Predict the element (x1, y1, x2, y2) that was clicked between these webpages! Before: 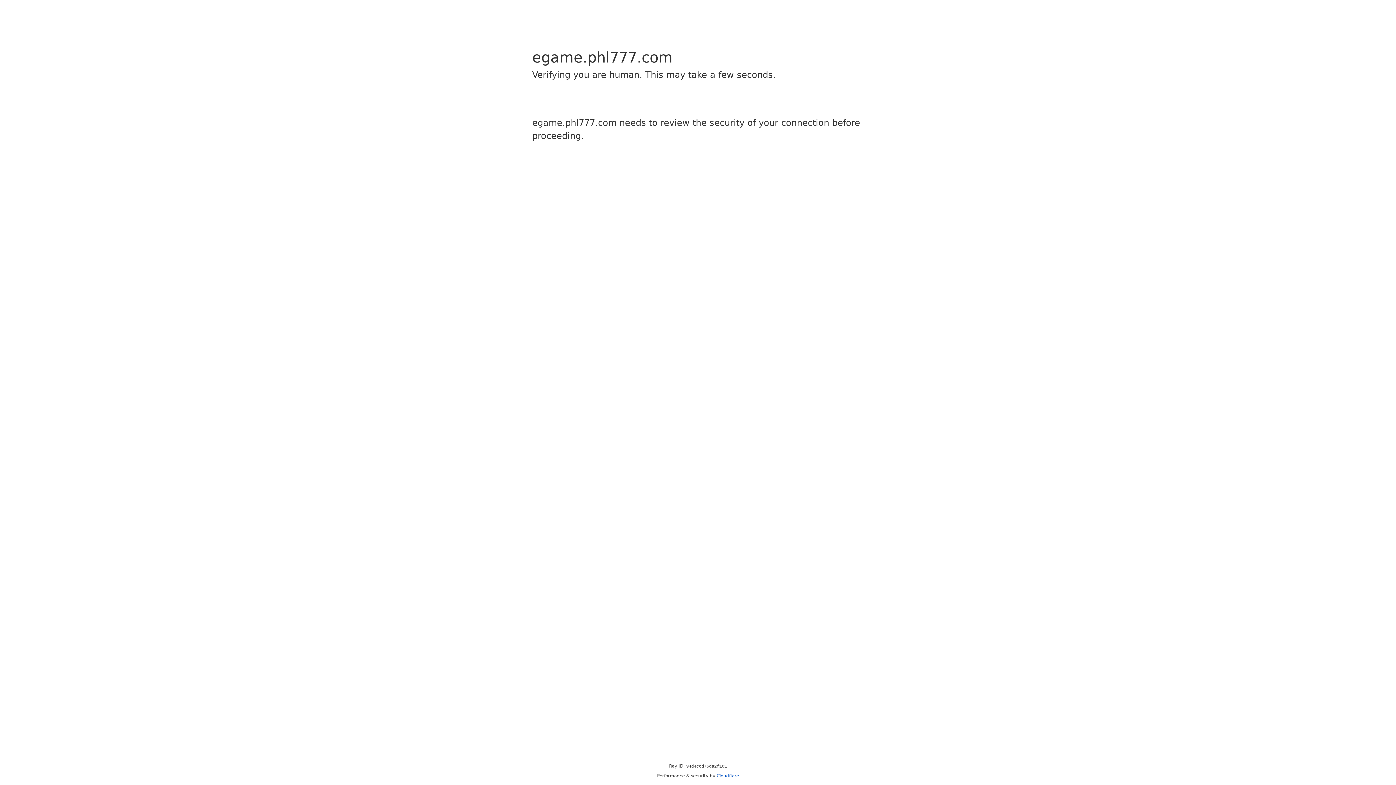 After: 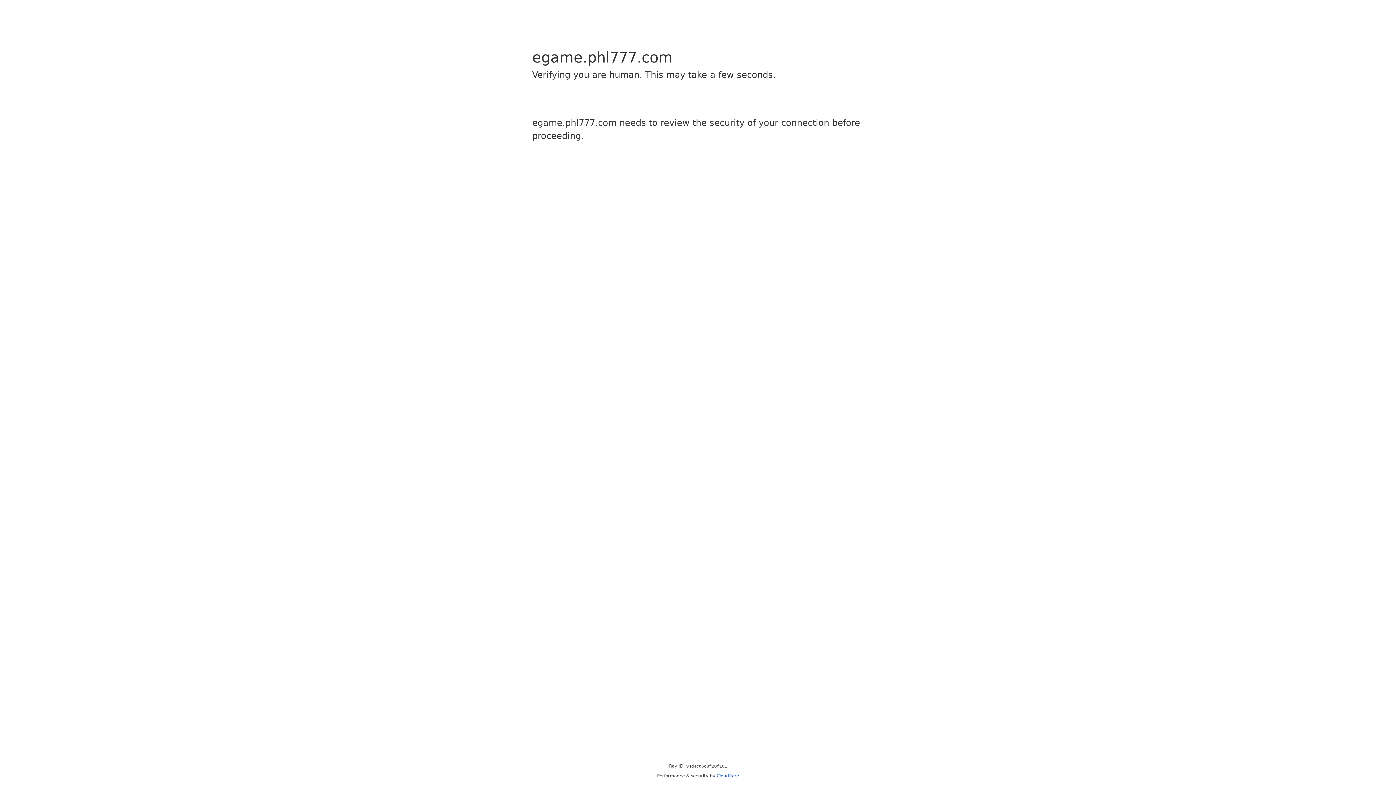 Action: label: Cloudflare bbox: (716, 773, 739, 778)